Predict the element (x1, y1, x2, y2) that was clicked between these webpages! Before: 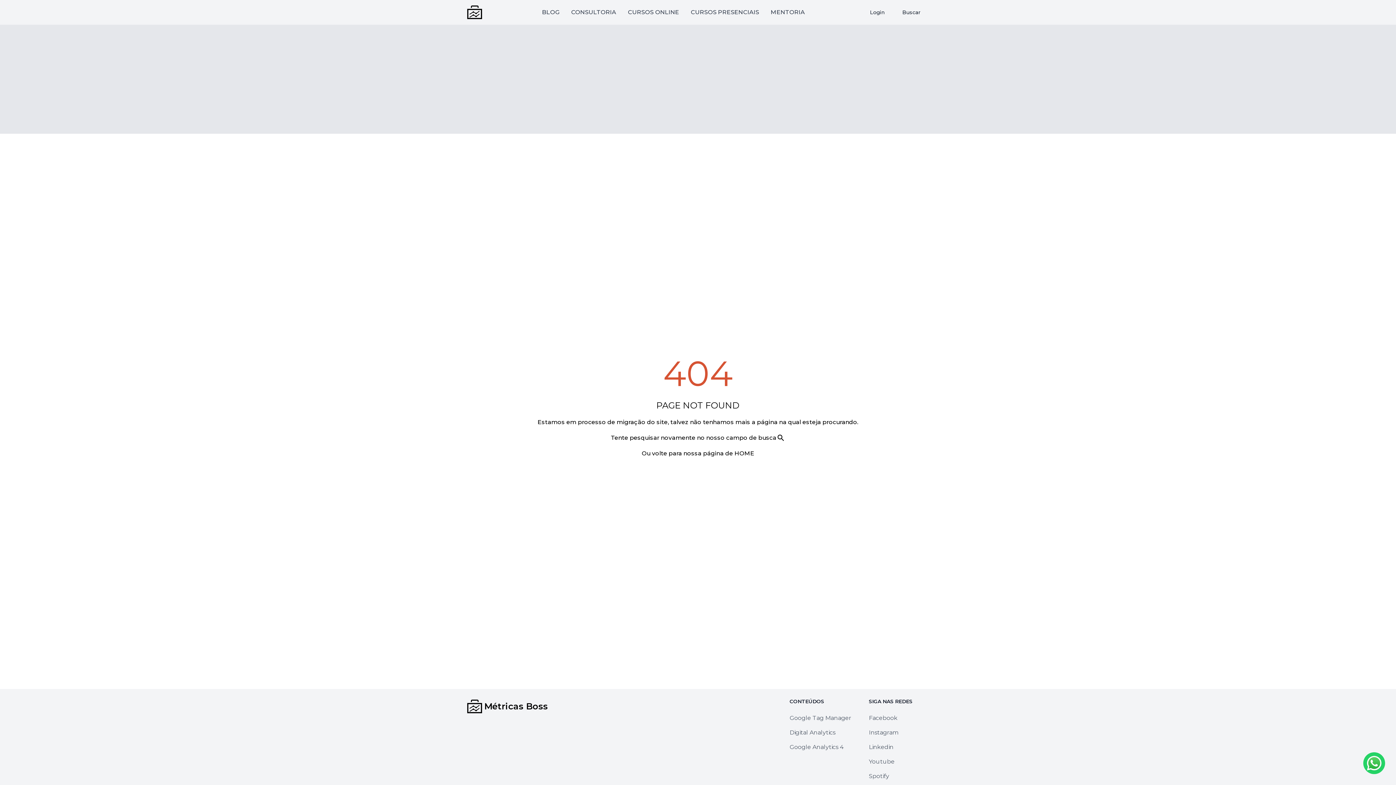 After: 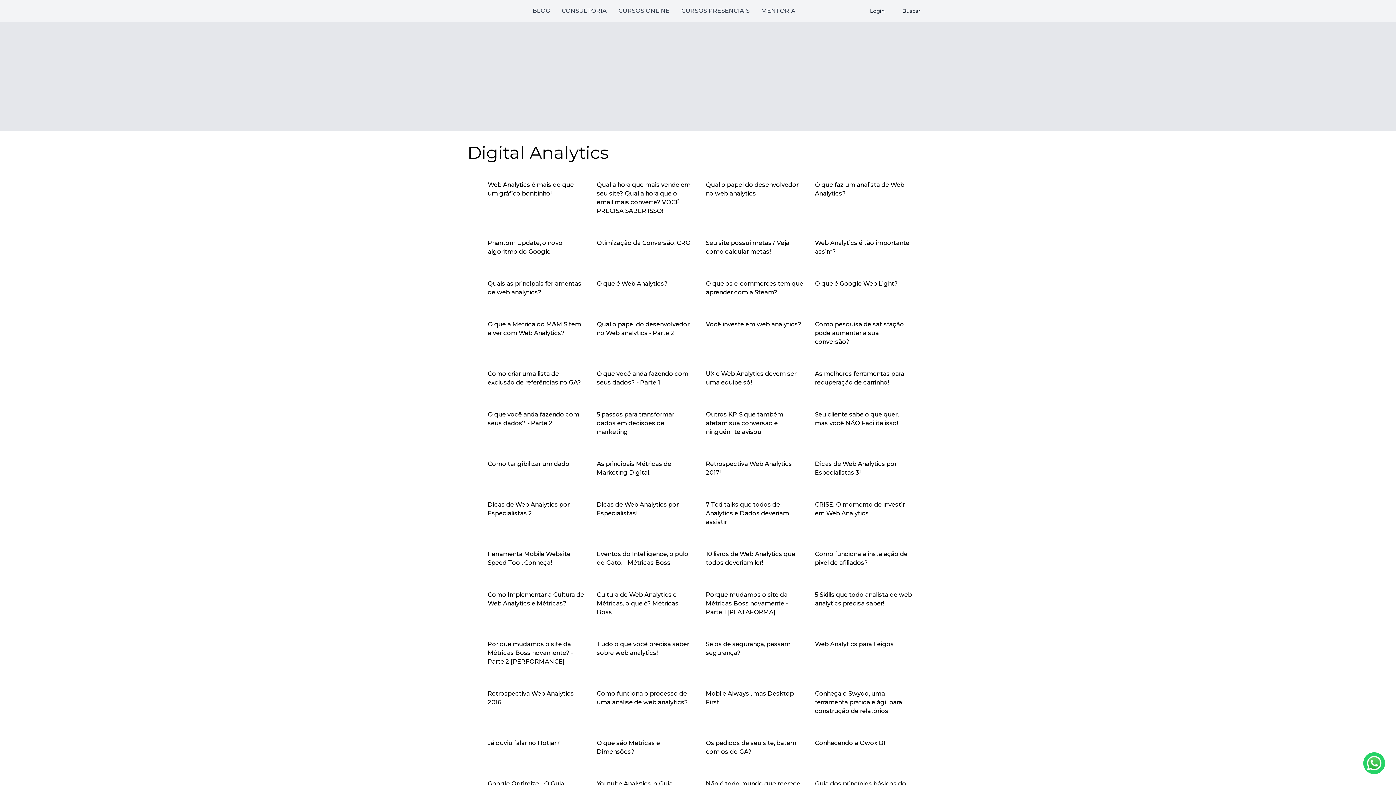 Action: label: Digital Analytics bbox: (789, 729, 835, 736)